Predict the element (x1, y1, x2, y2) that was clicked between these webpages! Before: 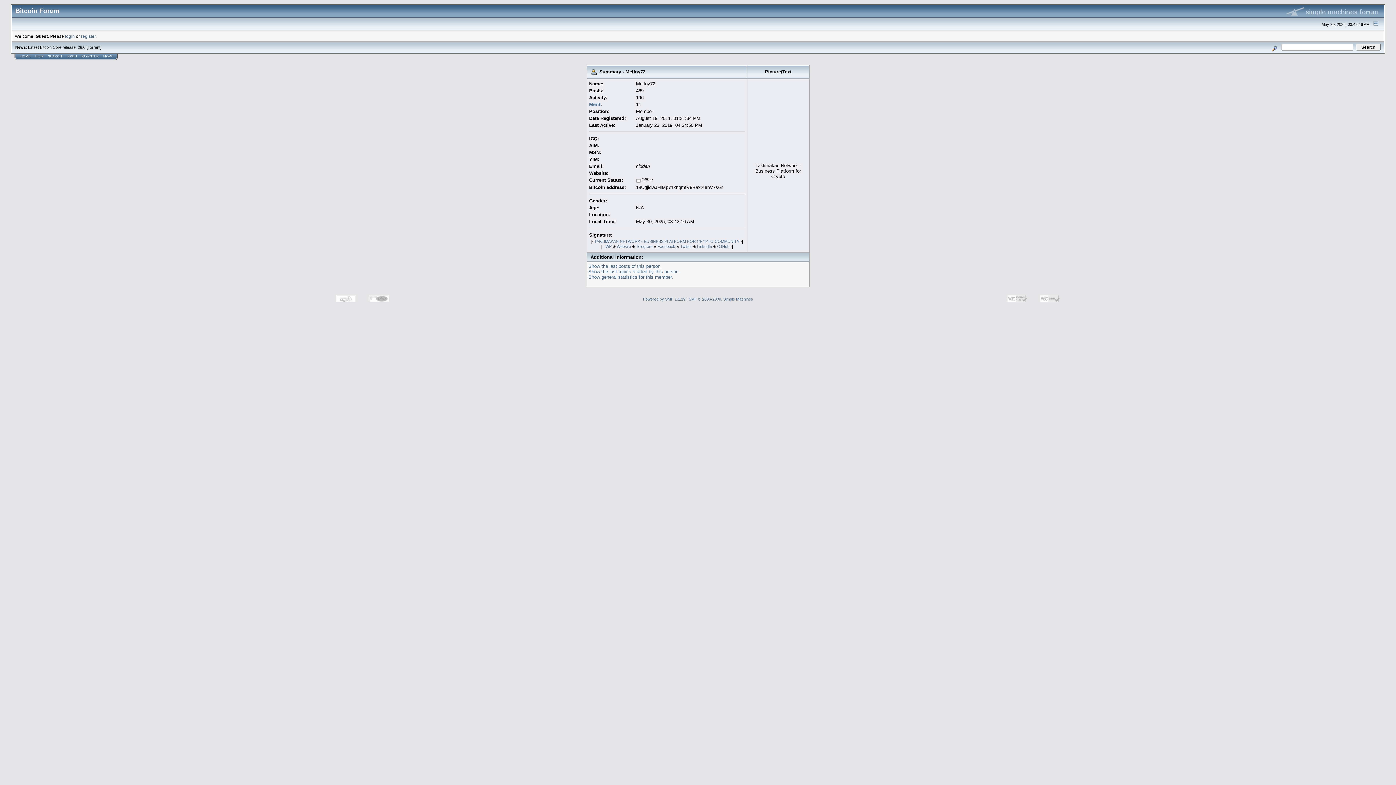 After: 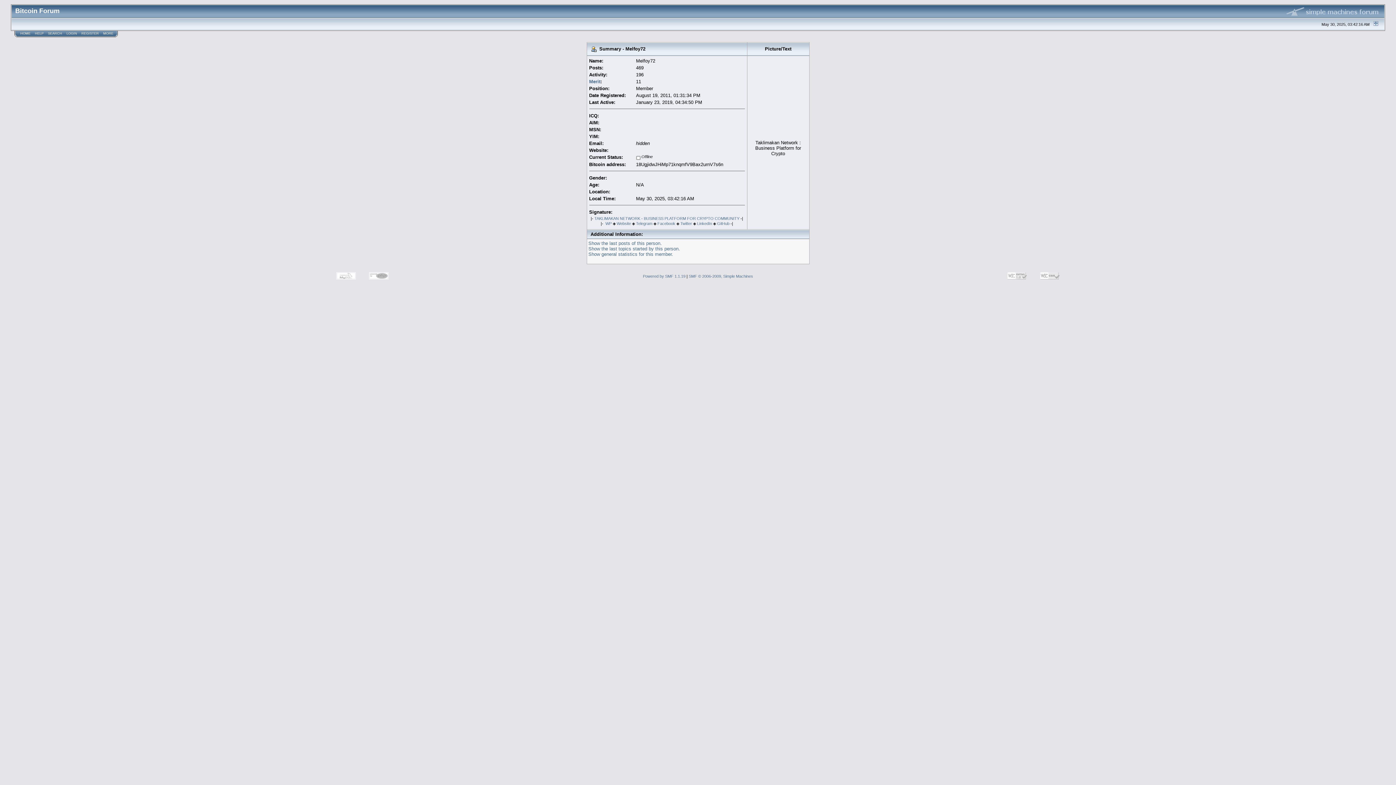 Action: bbox: (1371, 21, 1381, 26)